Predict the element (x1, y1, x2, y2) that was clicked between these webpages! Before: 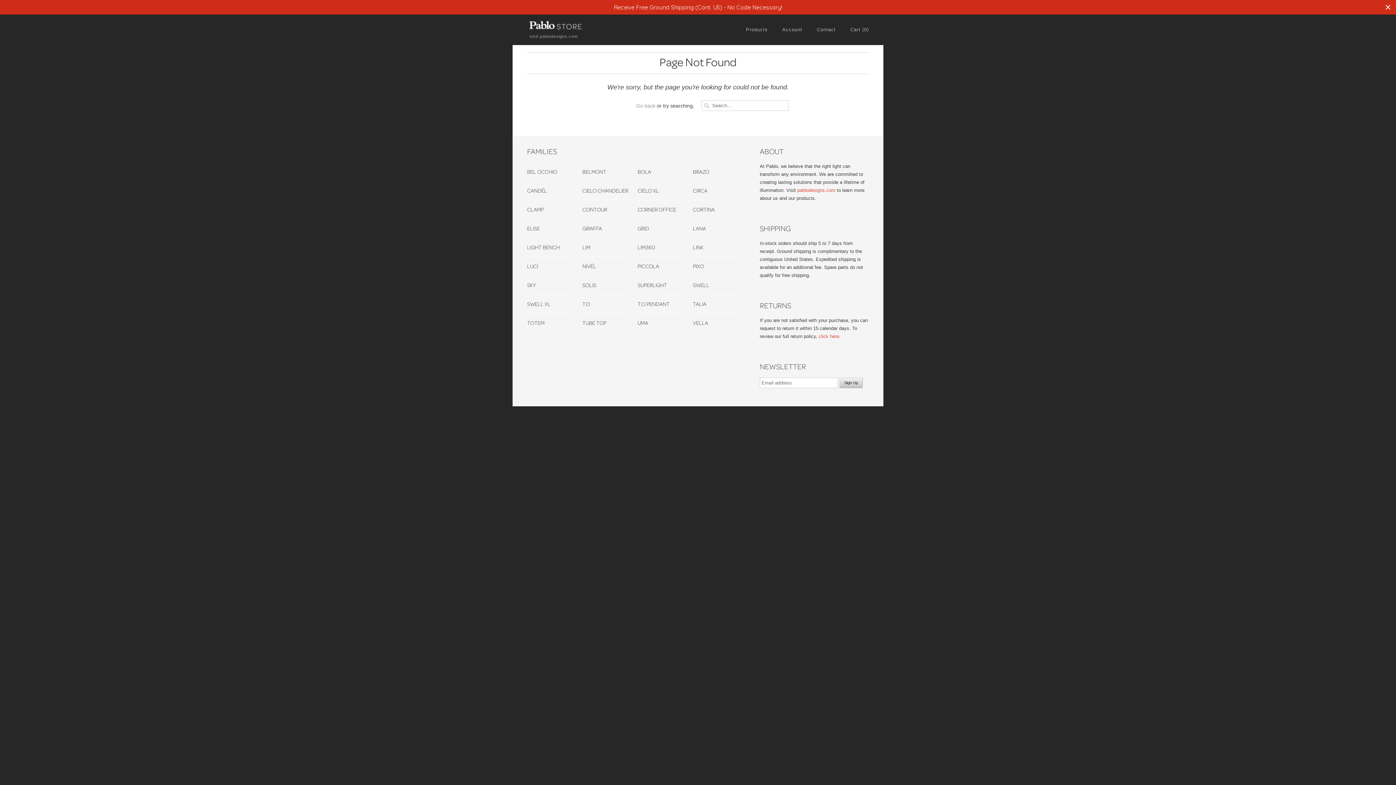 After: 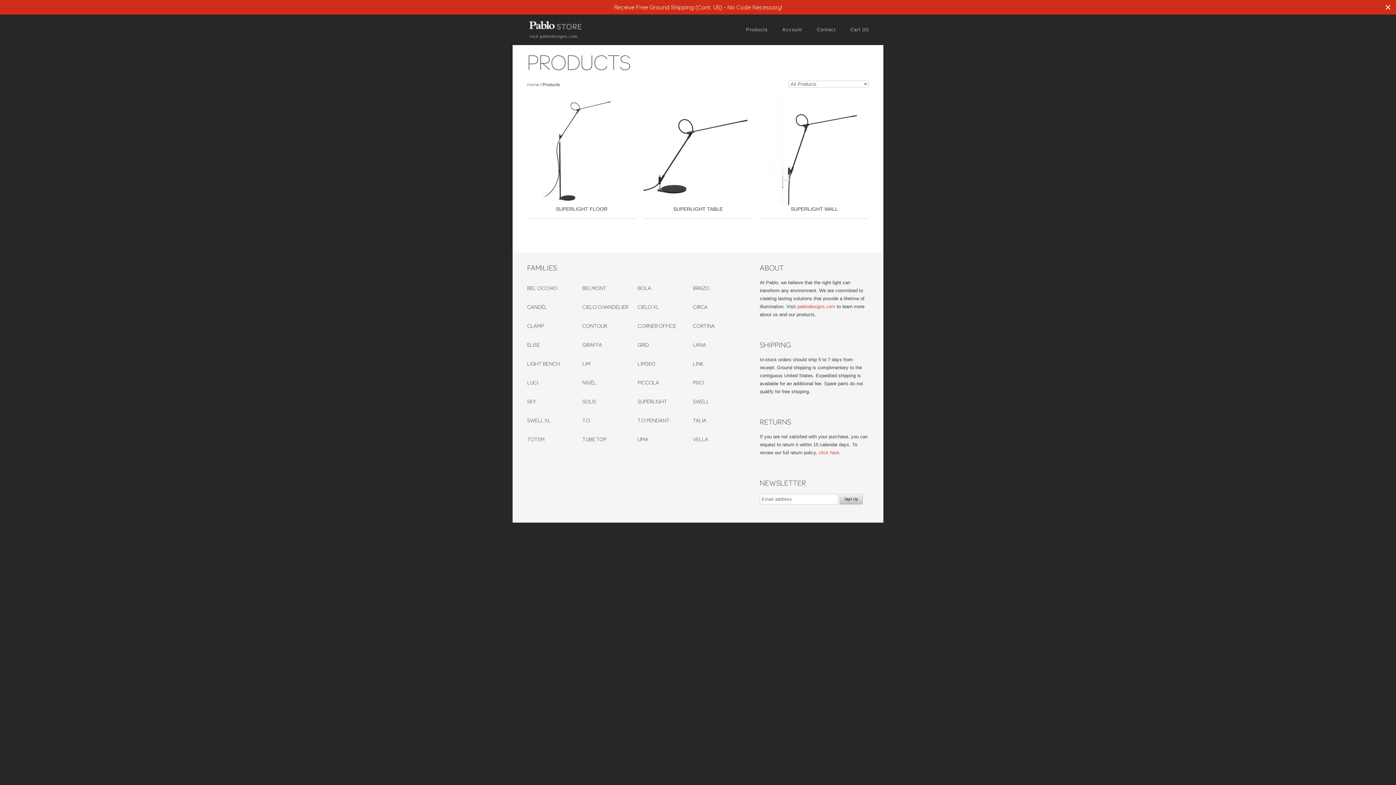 Action: bbox: (637, 281, 667, 289) label: SUPERLIGHT